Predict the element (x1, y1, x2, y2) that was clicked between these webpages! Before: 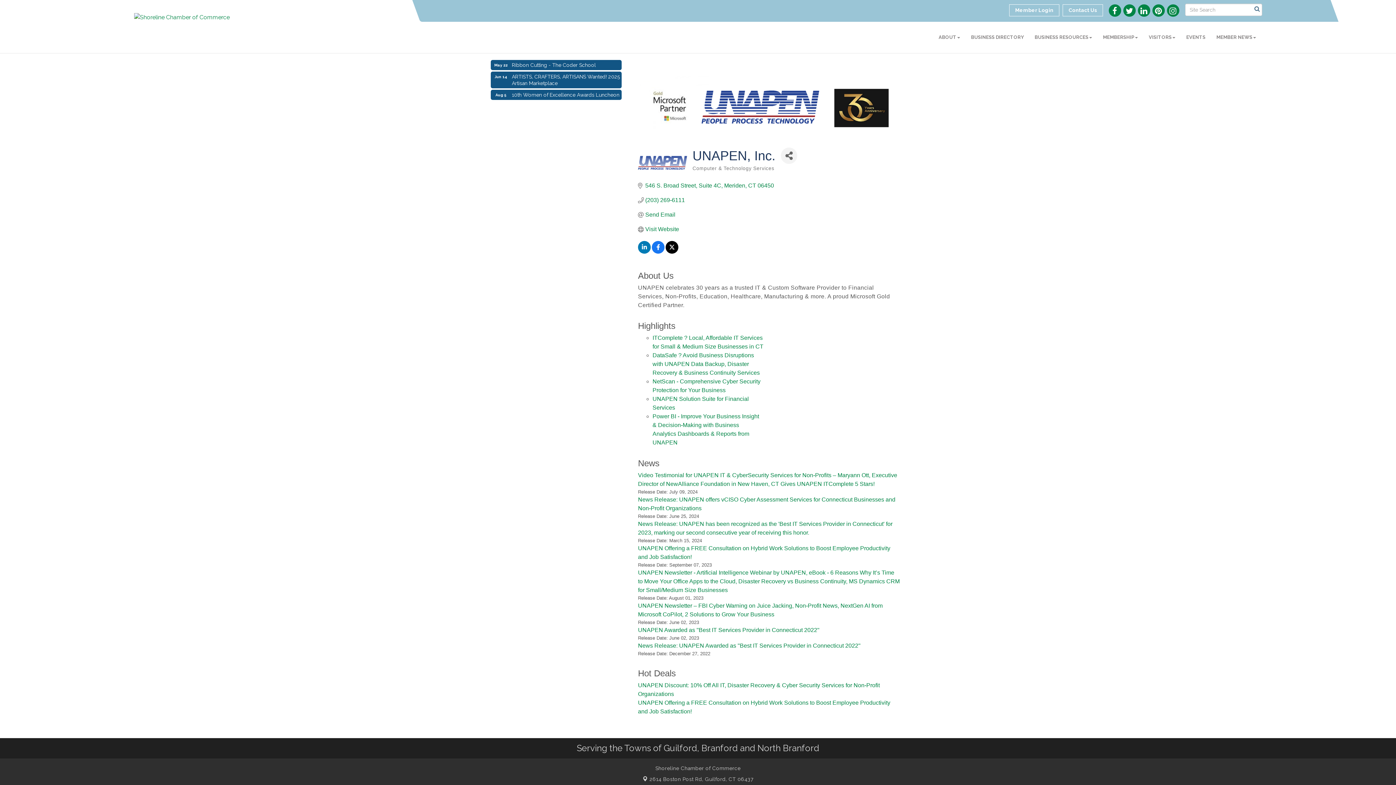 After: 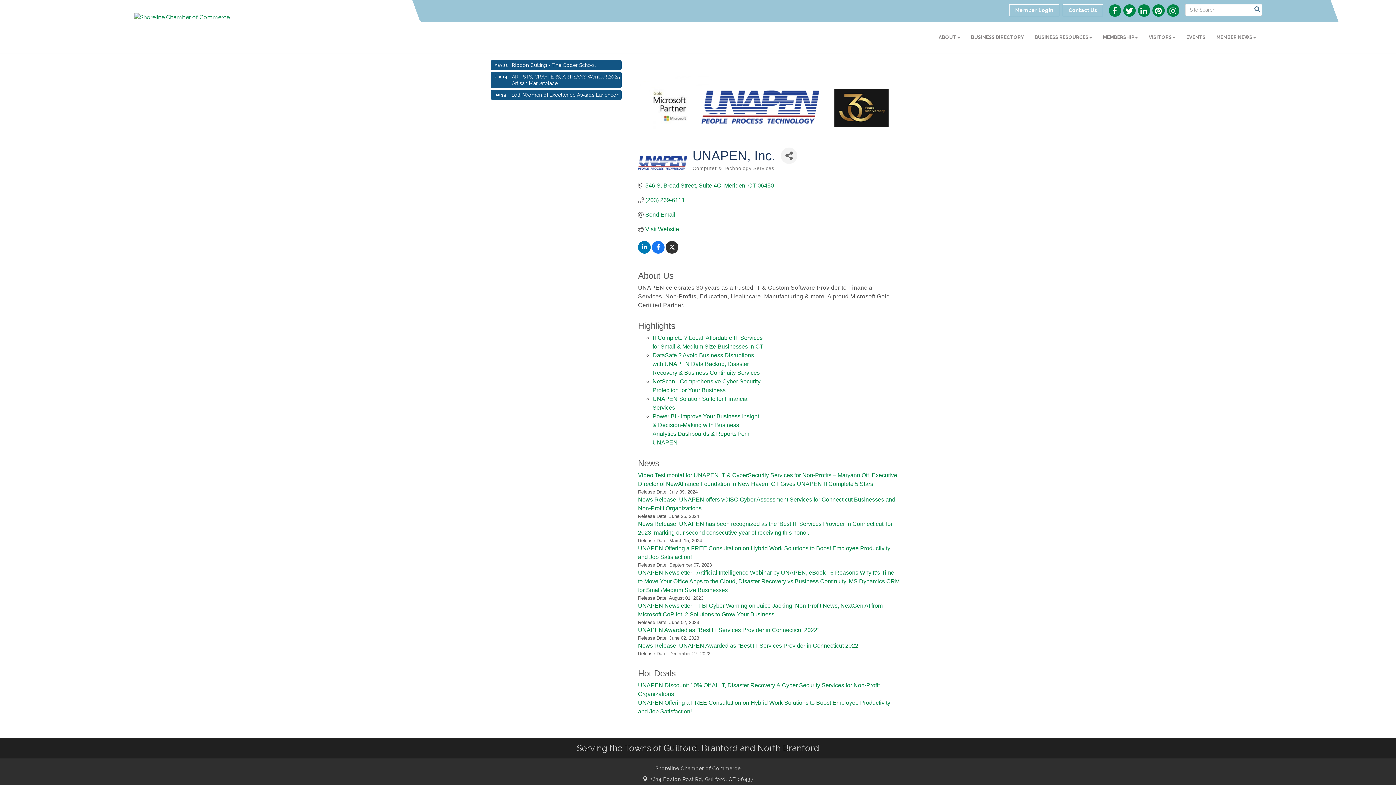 Action: bbox: (665, 245, 678, 251)